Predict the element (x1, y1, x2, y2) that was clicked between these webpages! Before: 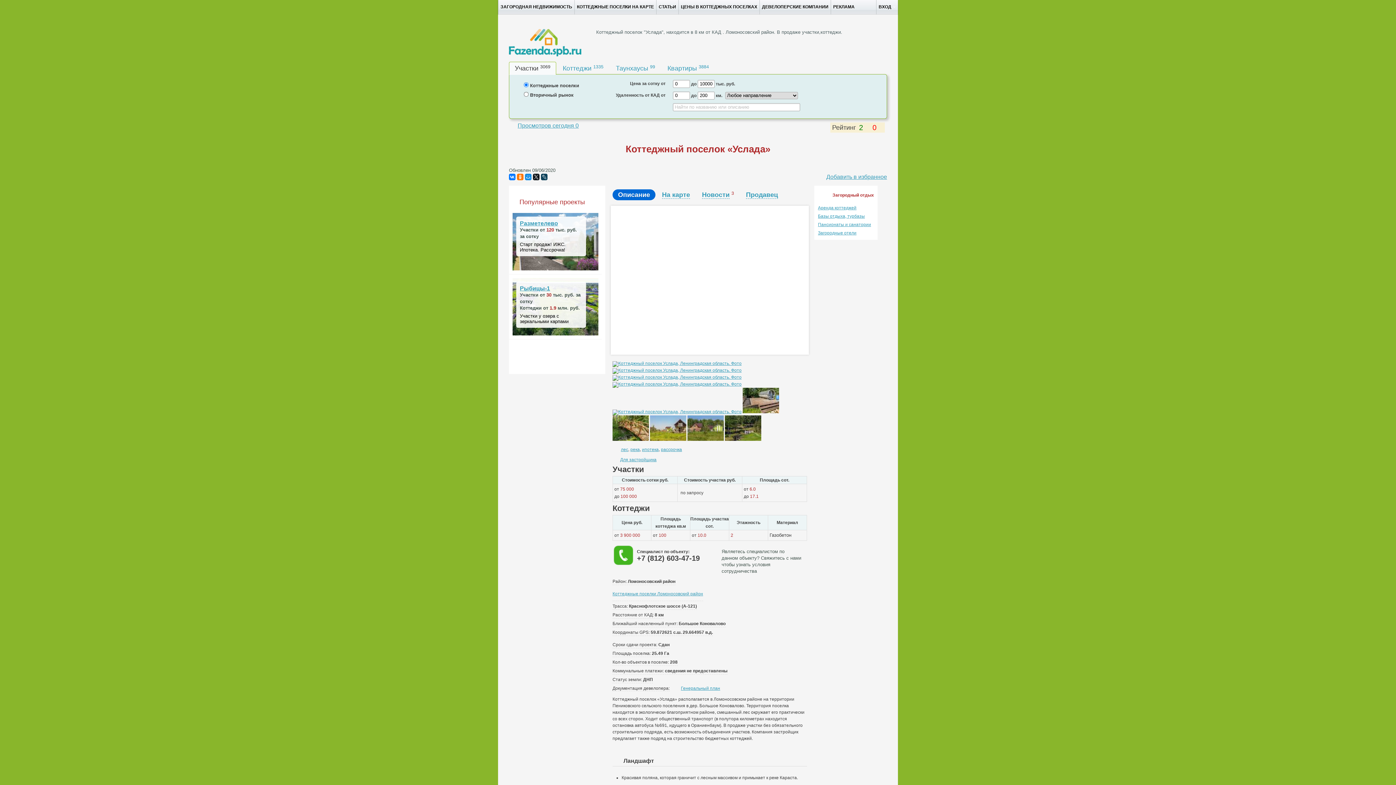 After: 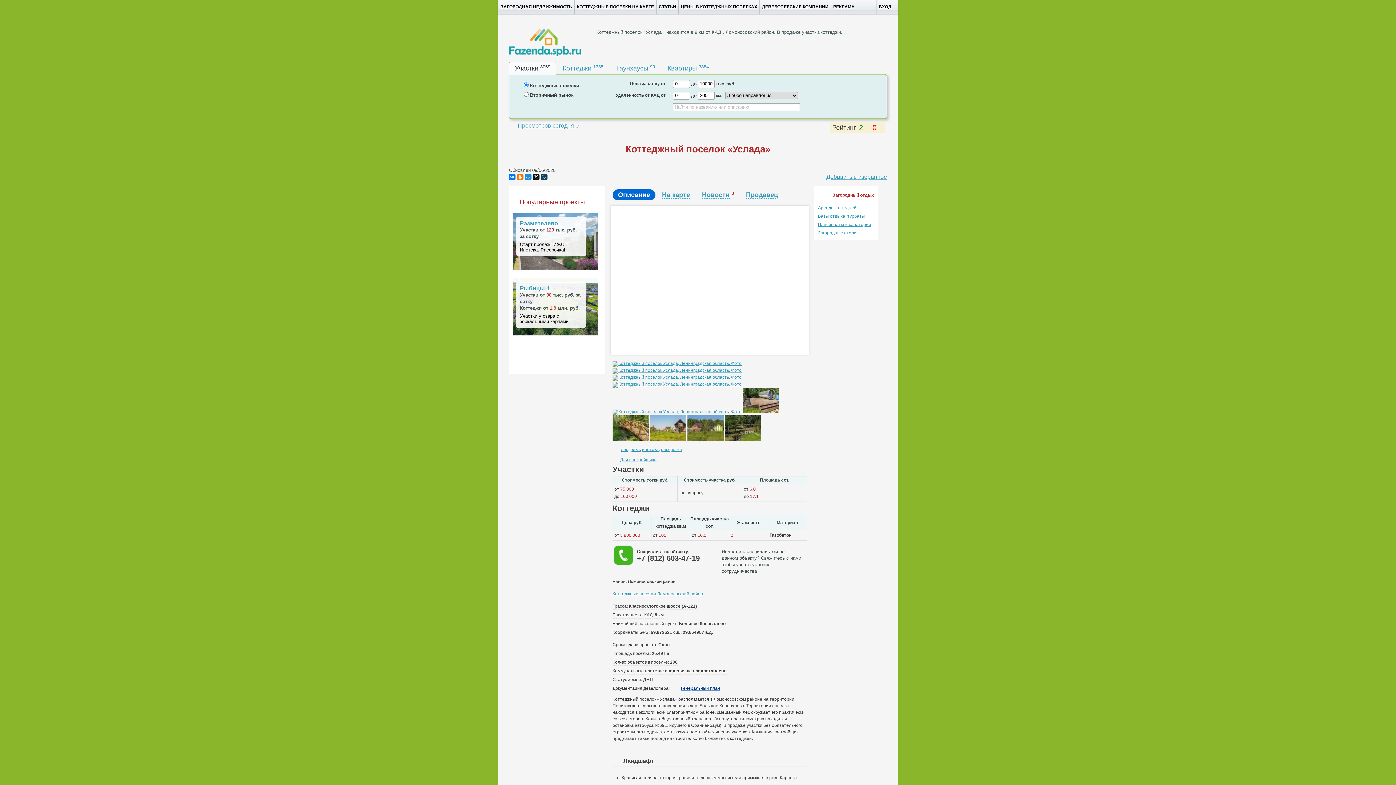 Action: label: Генеральный план bbox: (681, 686, 720, 691)